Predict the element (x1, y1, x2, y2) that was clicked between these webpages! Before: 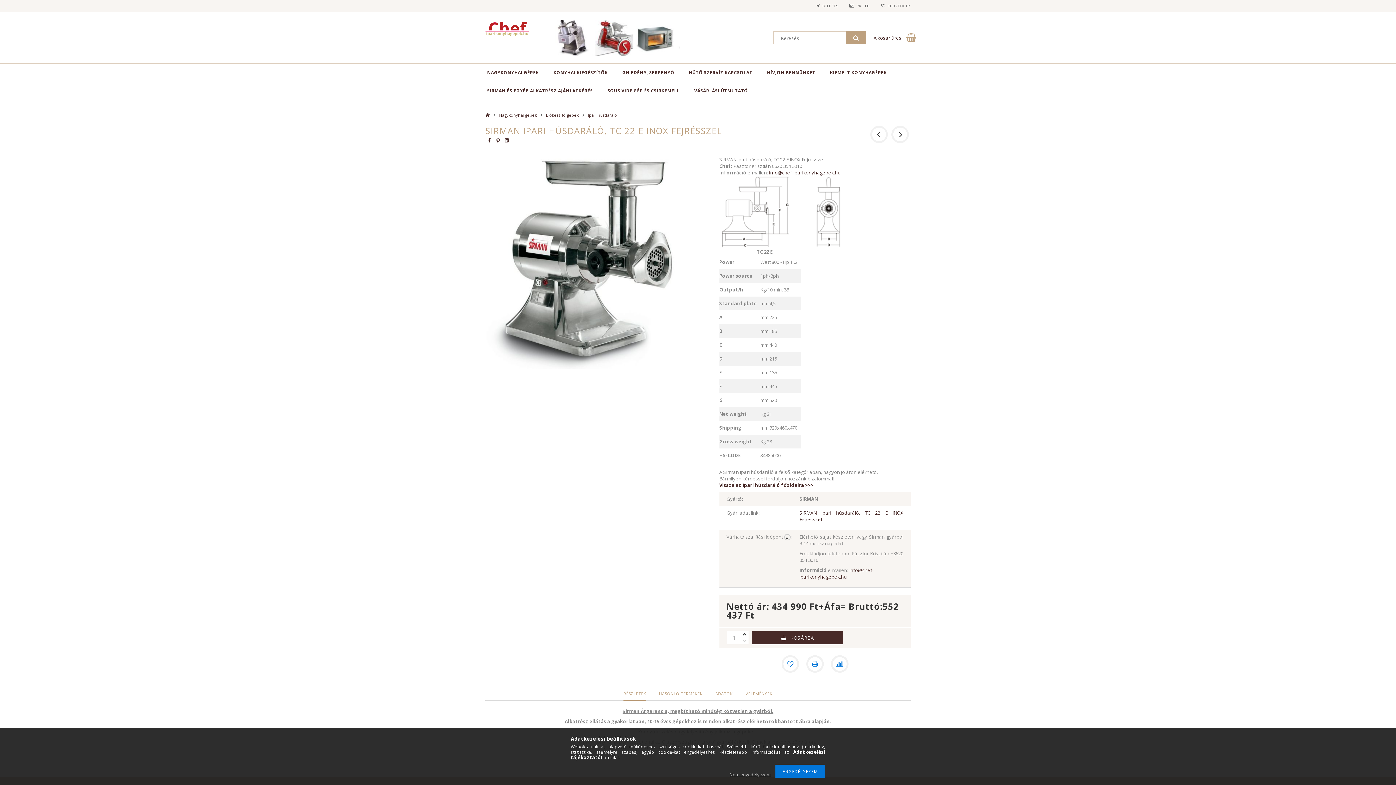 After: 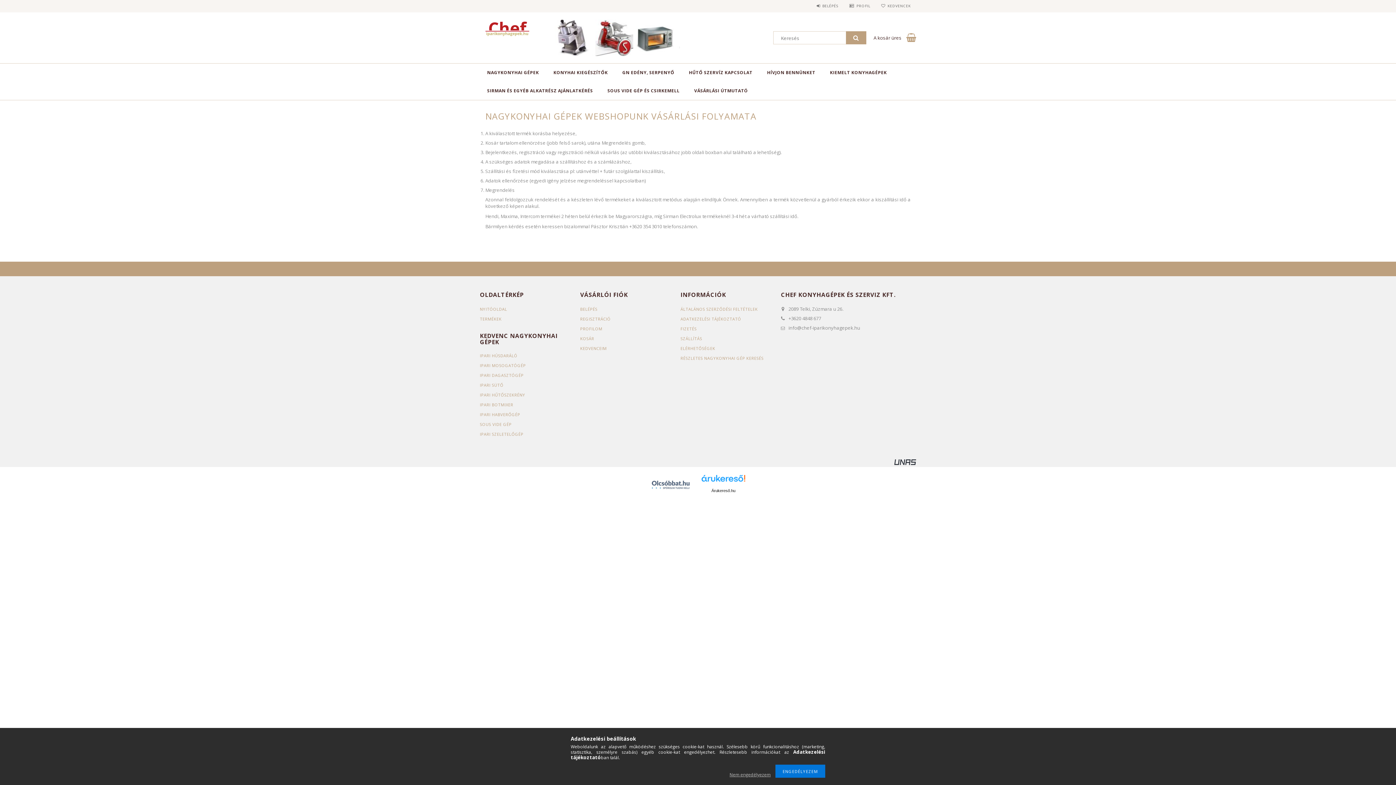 Action: bbox: (687, 81, 755, 100) label: VÁSÁRLÁSI ÚTMUTATÓ